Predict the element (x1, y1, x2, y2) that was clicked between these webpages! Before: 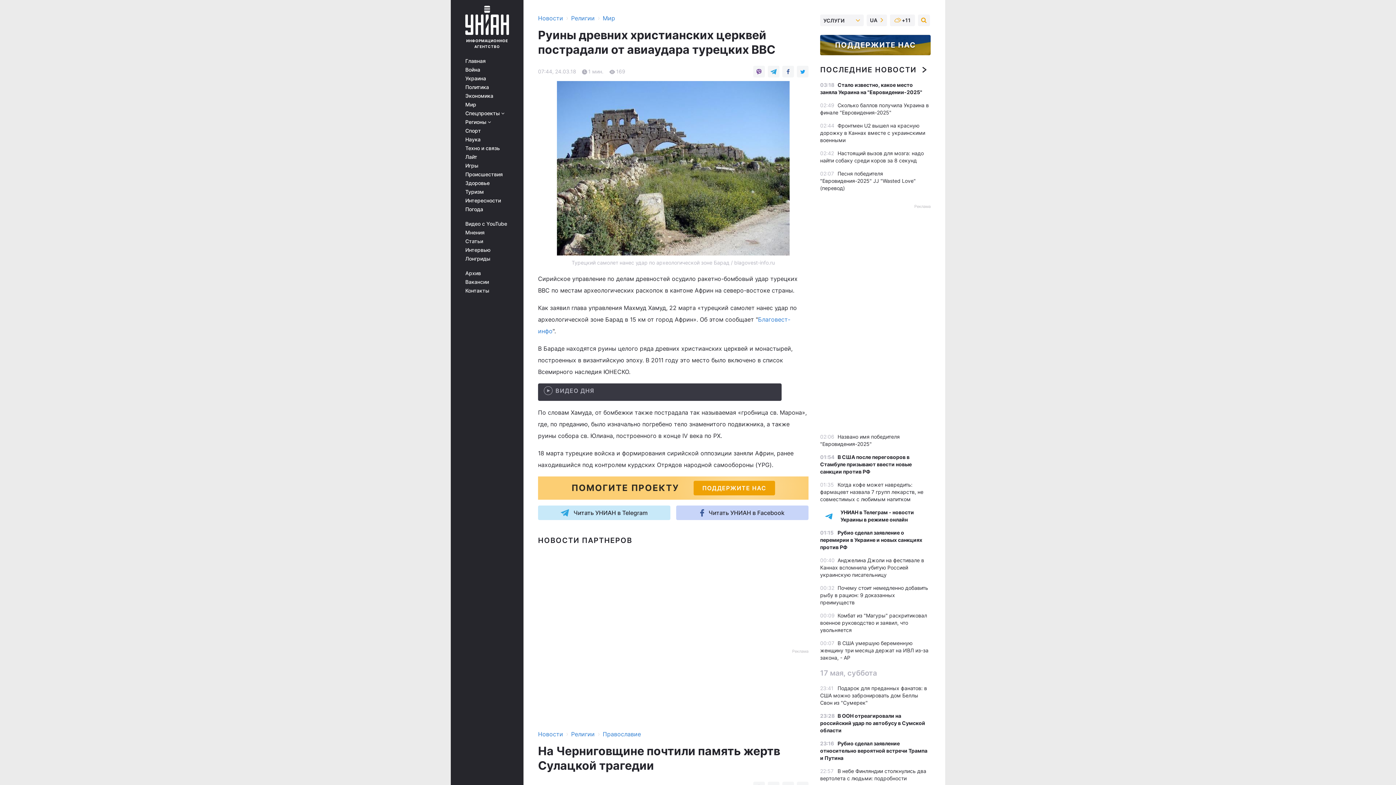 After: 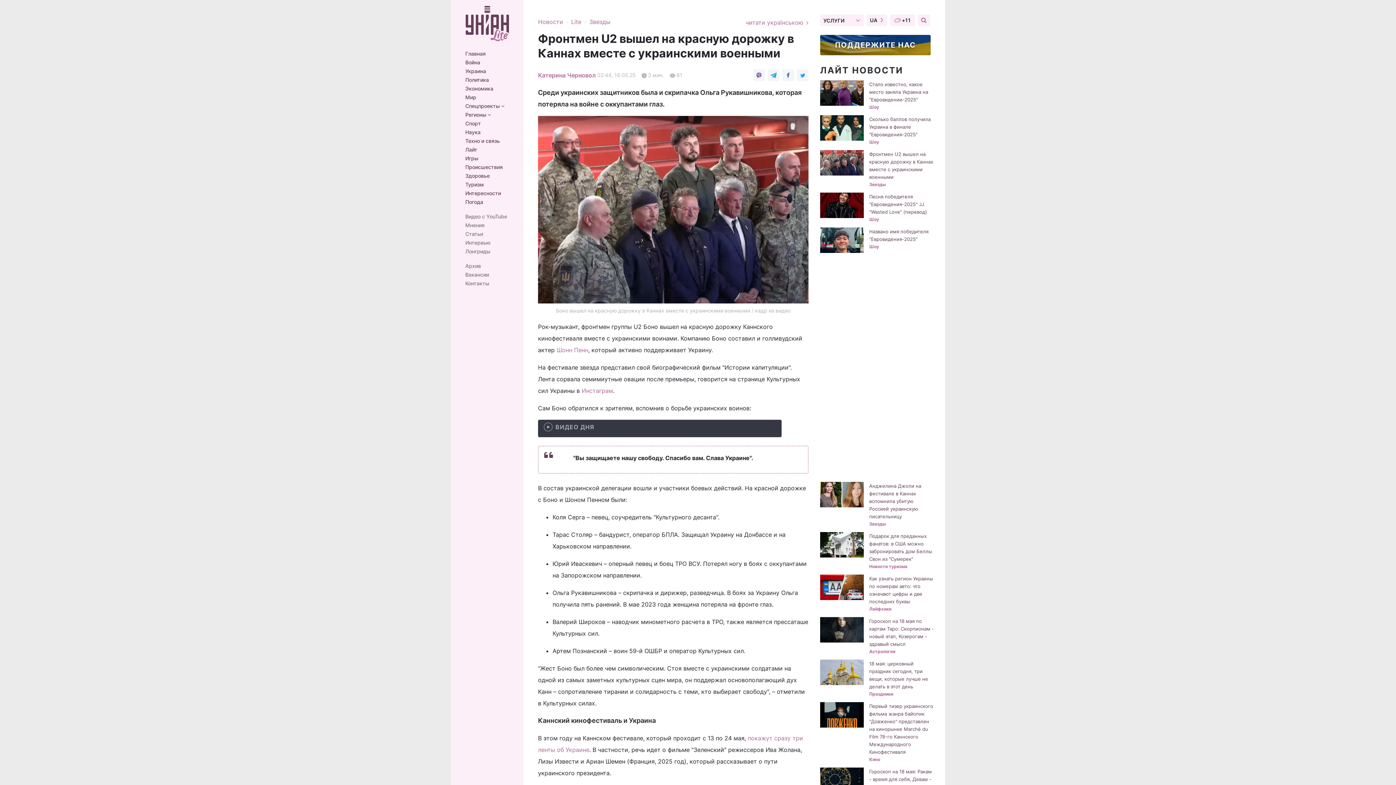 Action: label: Фронтмен U2 вышел на красную дорожку в Каннах вместе с украинскими военными bbox: (820, 122, 925, 143)